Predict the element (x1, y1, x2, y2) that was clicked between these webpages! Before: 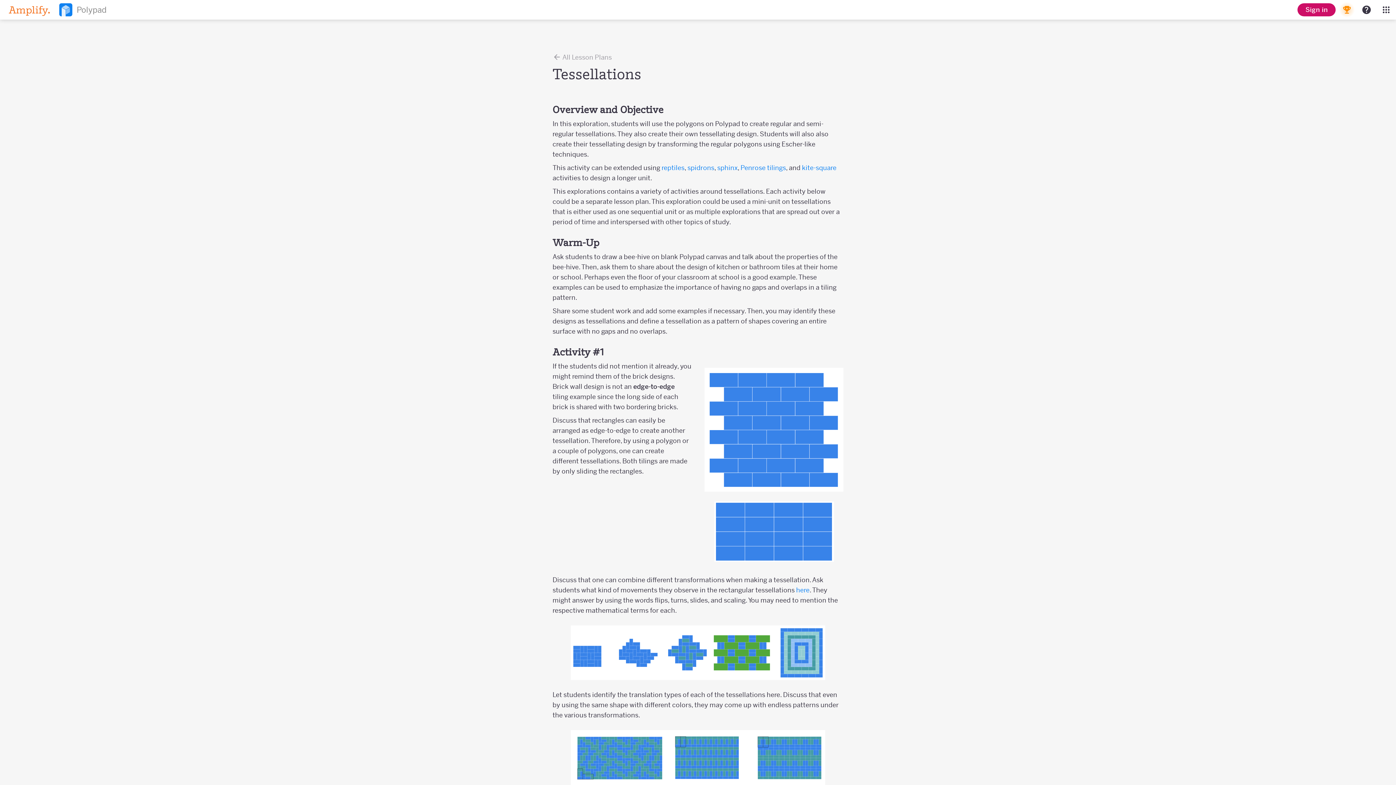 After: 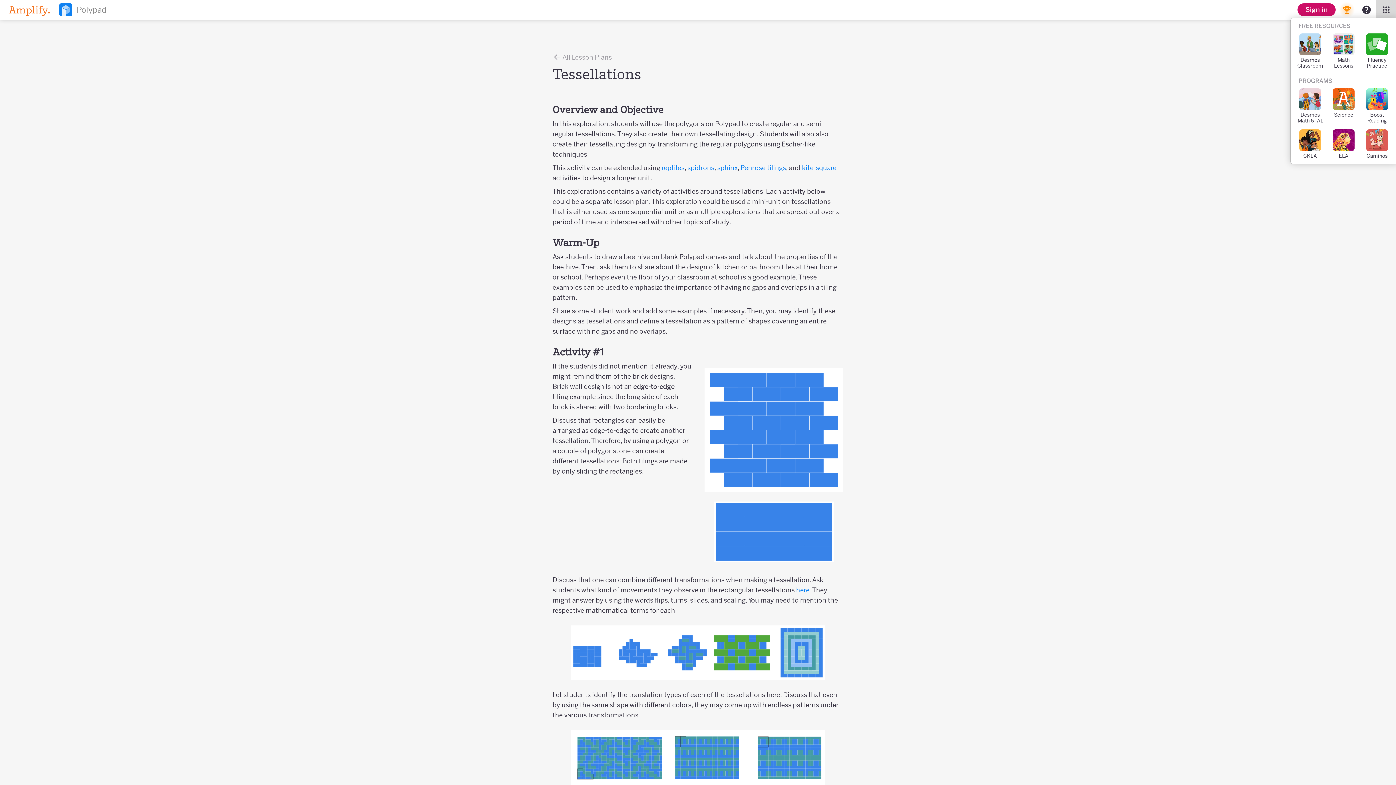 Action: bbox: (1376, 0, 1396, 19)